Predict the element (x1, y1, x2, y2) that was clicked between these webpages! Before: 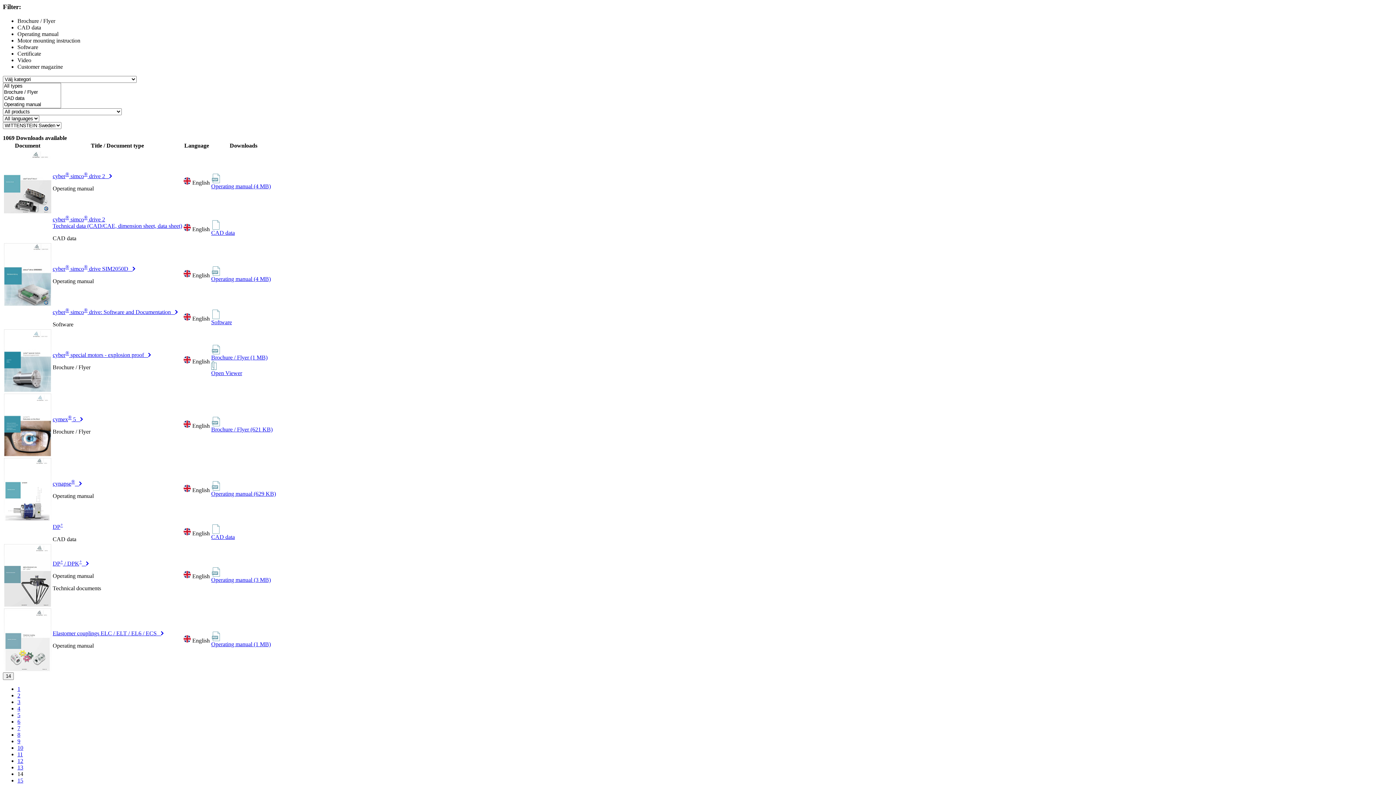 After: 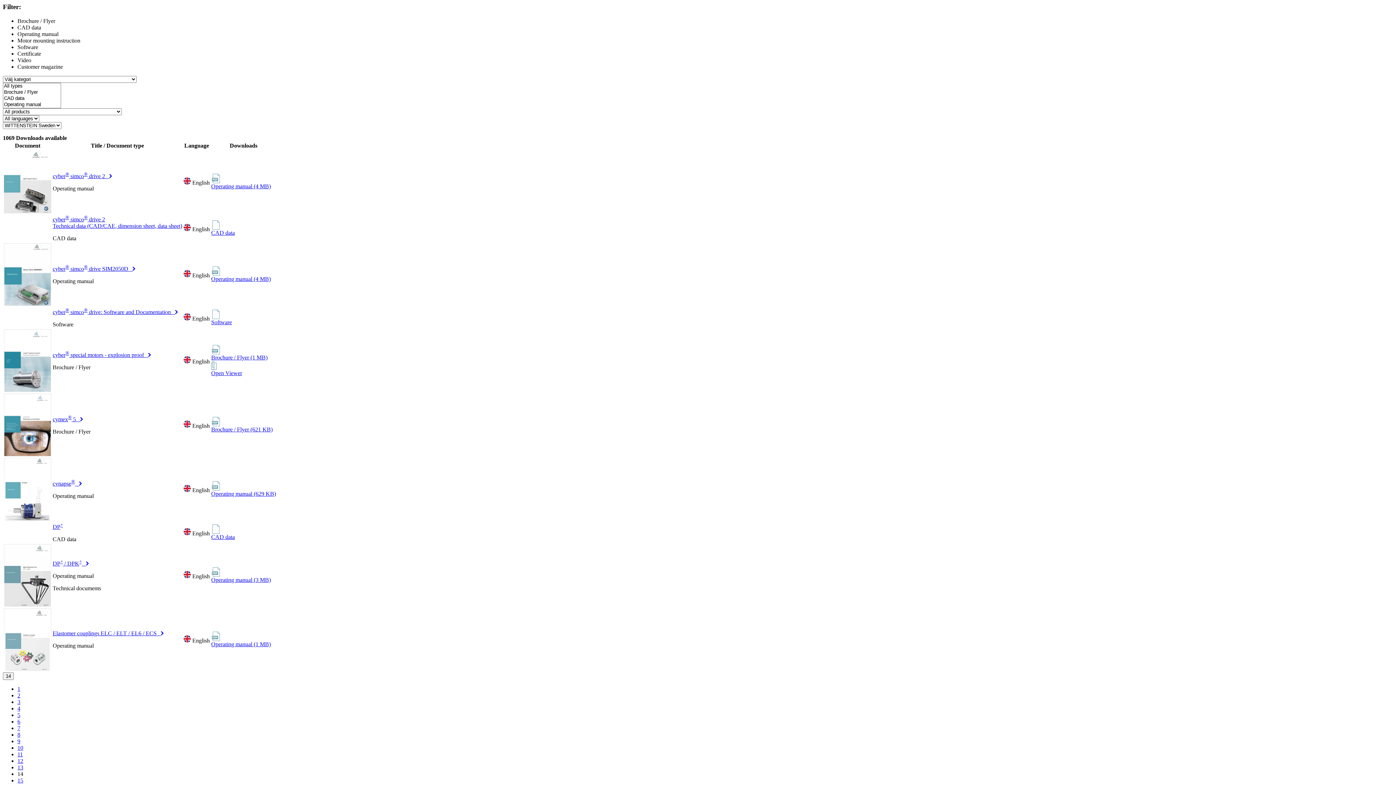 Action: bbox: (52, 173, 112, 179) label: cyber® simco® drive 2   